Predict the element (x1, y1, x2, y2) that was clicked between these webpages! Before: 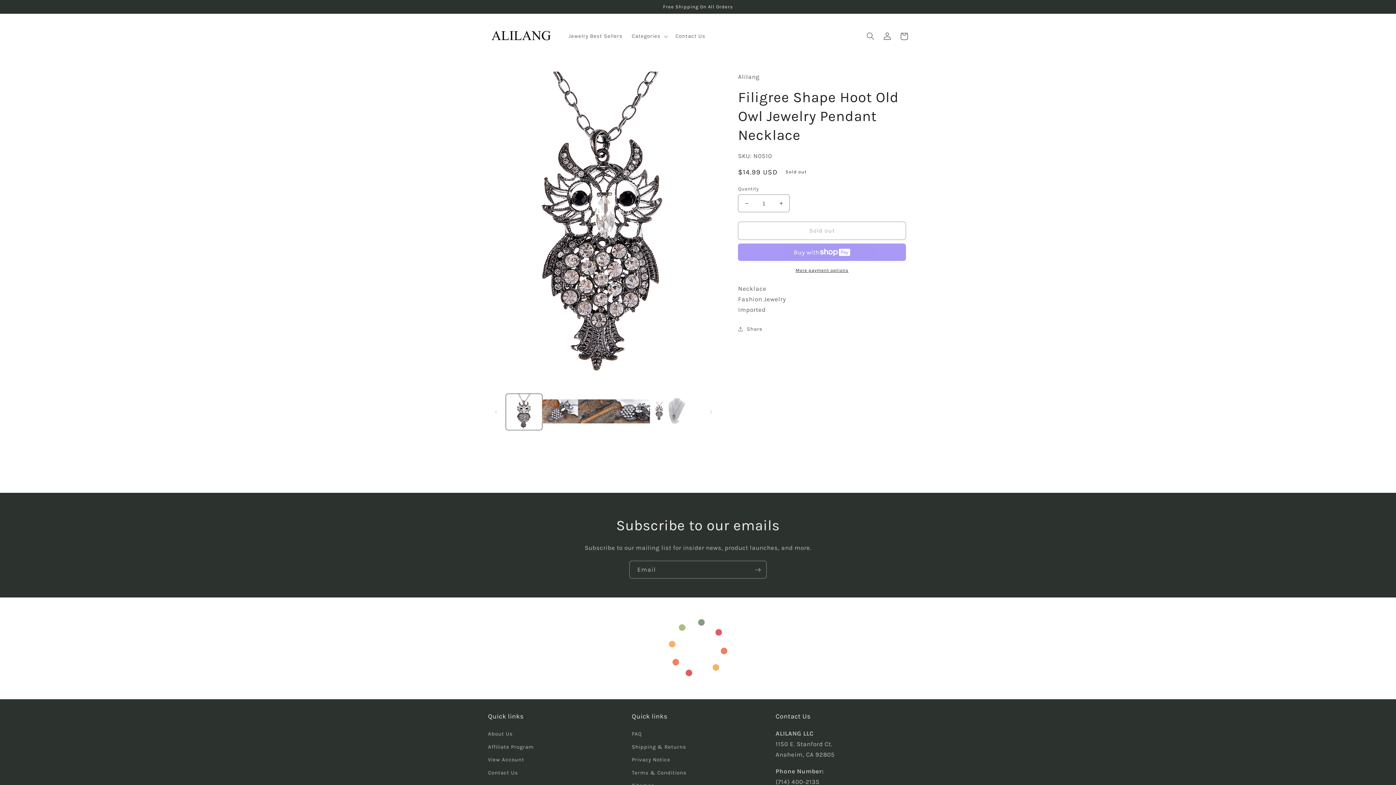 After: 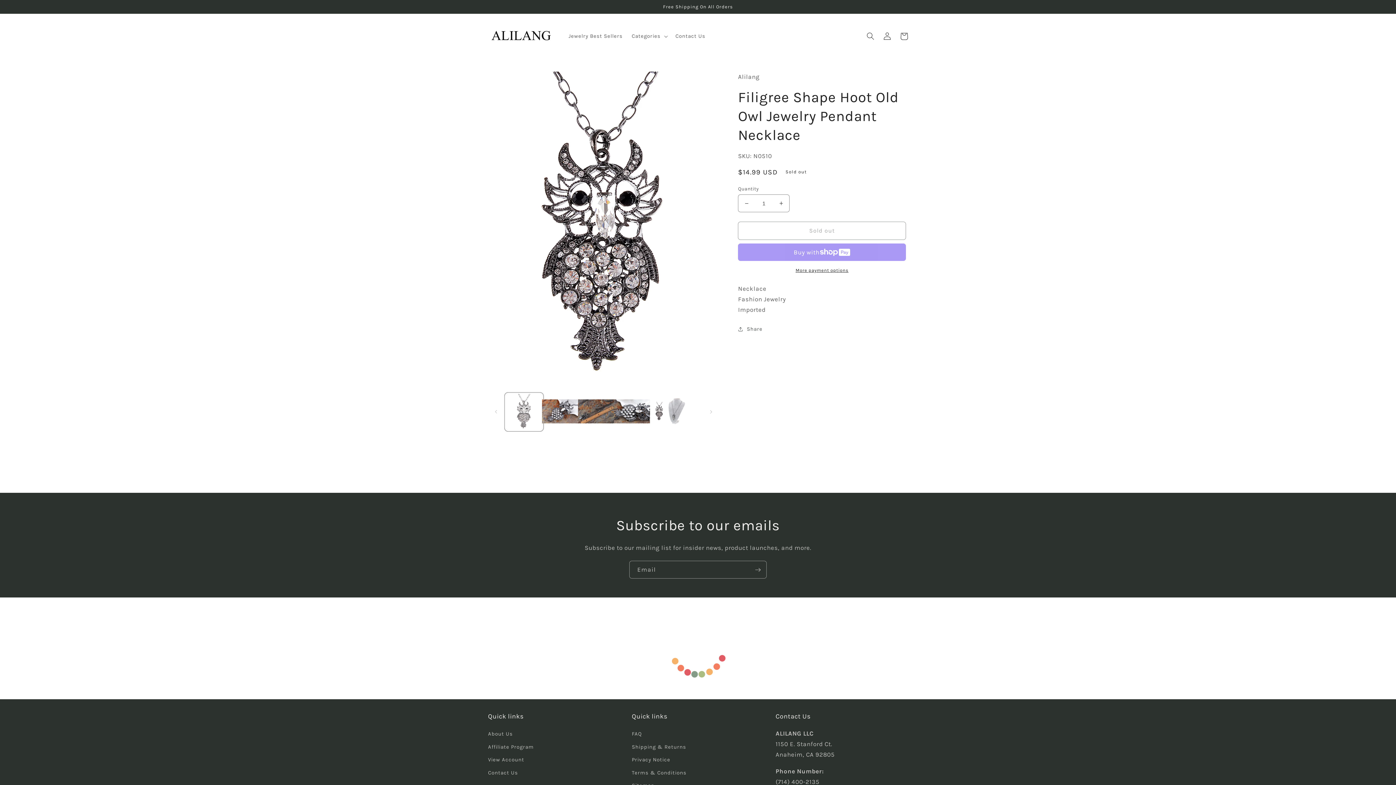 Action: bbox: (506, 394, 542, 430) label: Load image 1 in gallery view